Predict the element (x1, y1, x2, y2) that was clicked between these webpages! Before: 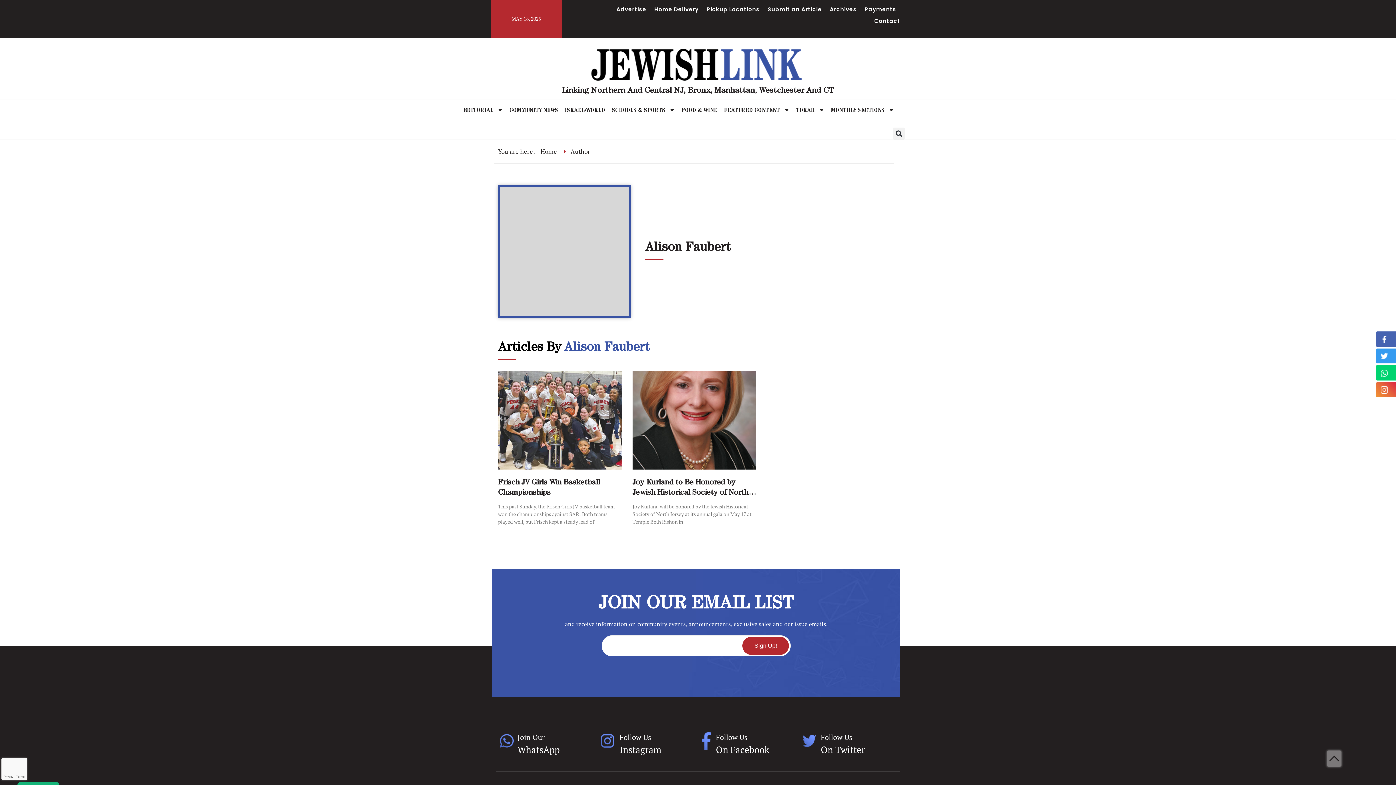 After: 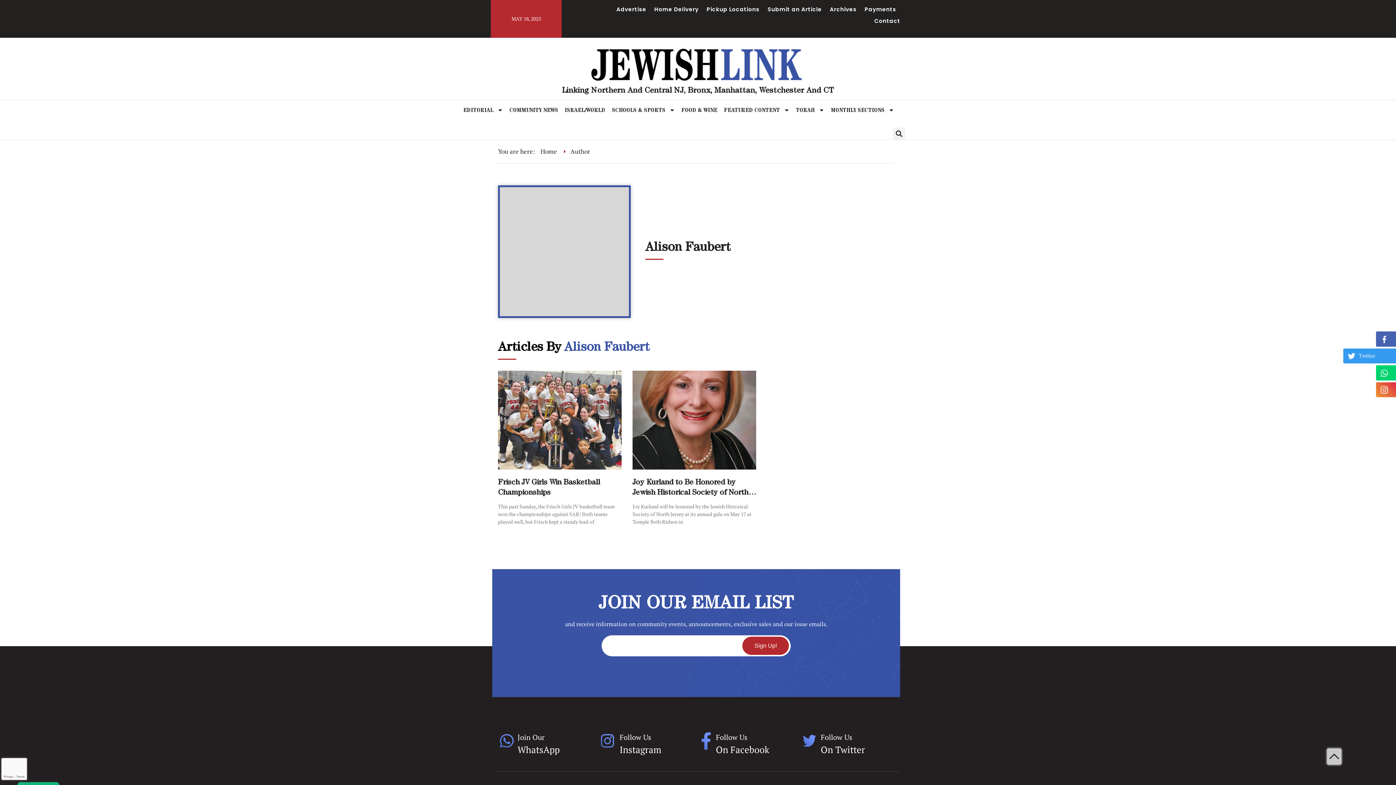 Action: bbox: (1378, 352, 1408, 359) label: Twitter